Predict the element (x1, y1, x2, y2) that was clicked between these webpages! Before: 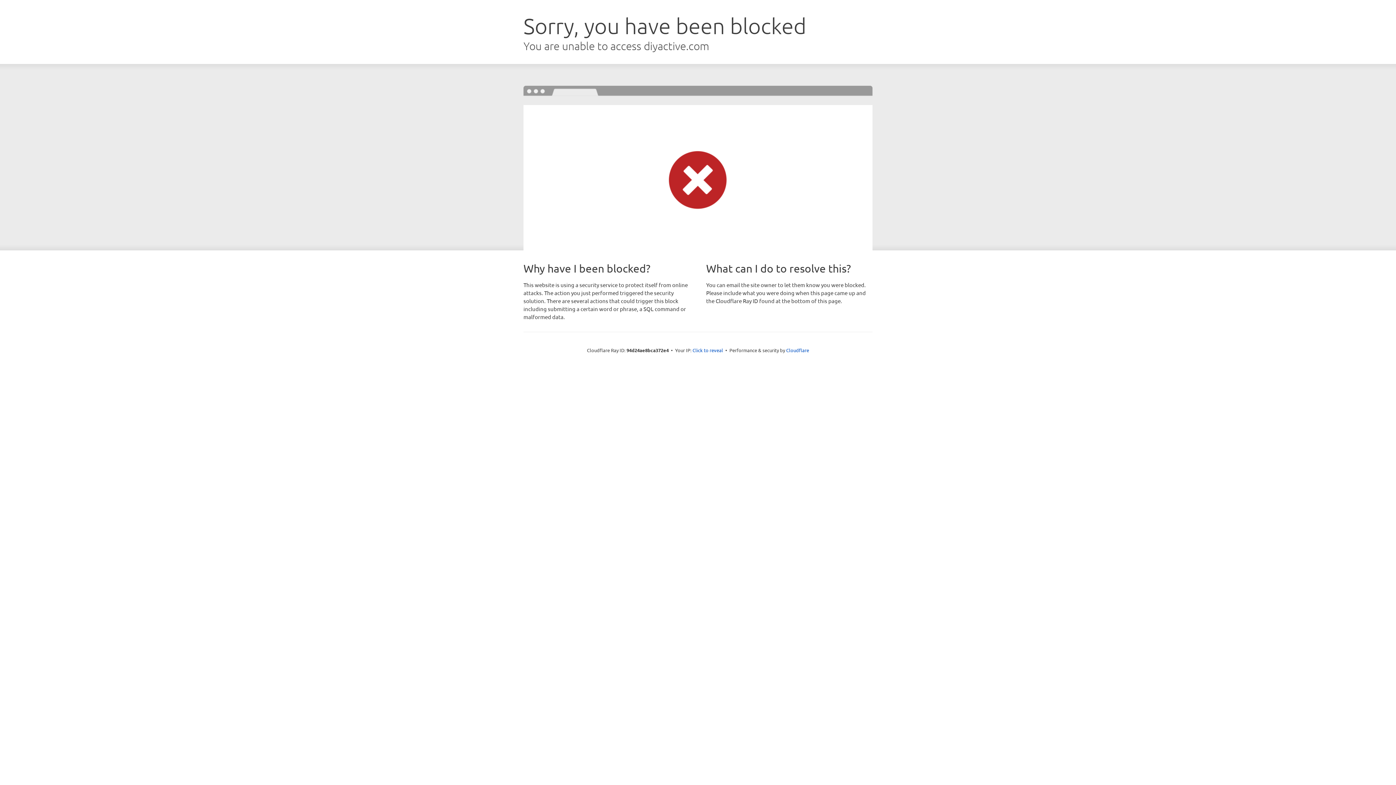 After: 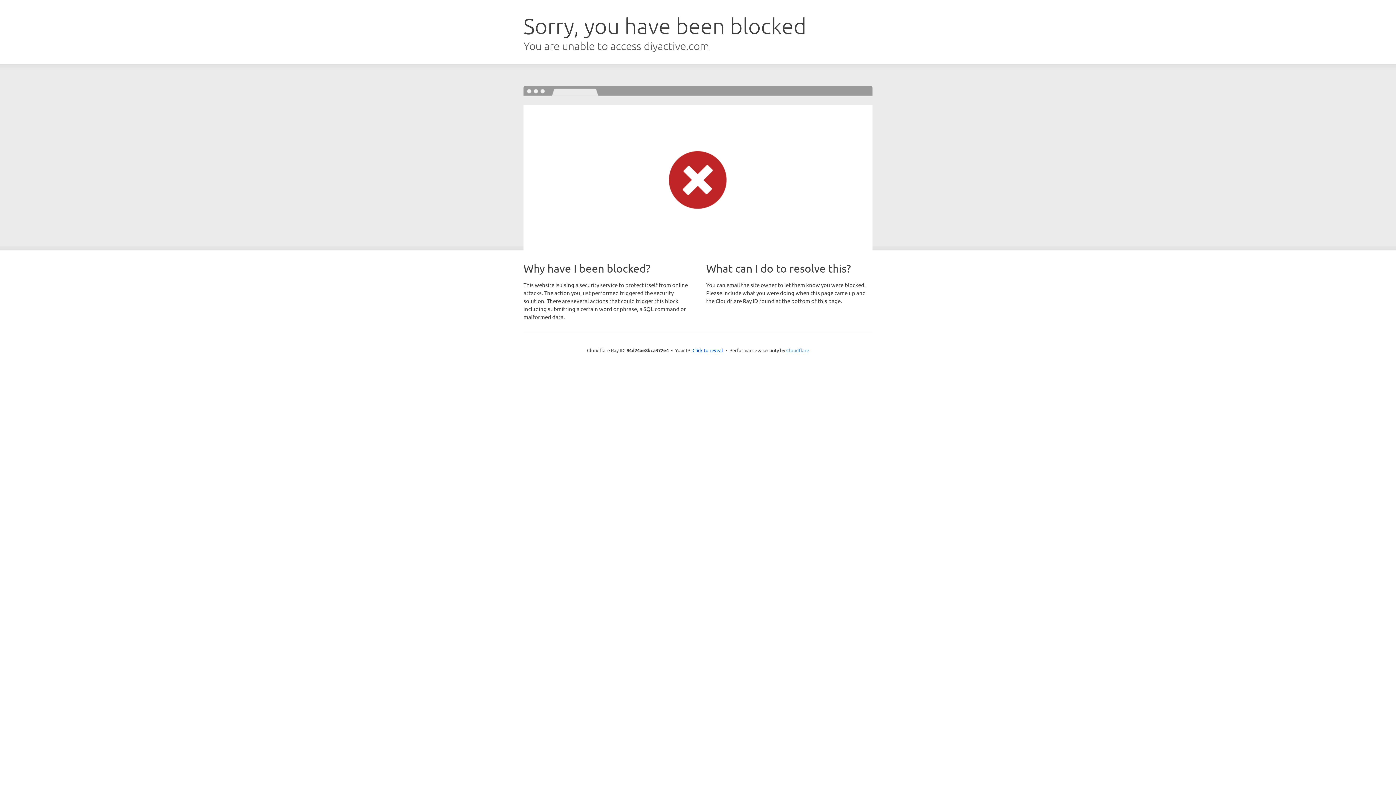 Action: label: Cloudflare bbox: (786, 347, 809, 353)